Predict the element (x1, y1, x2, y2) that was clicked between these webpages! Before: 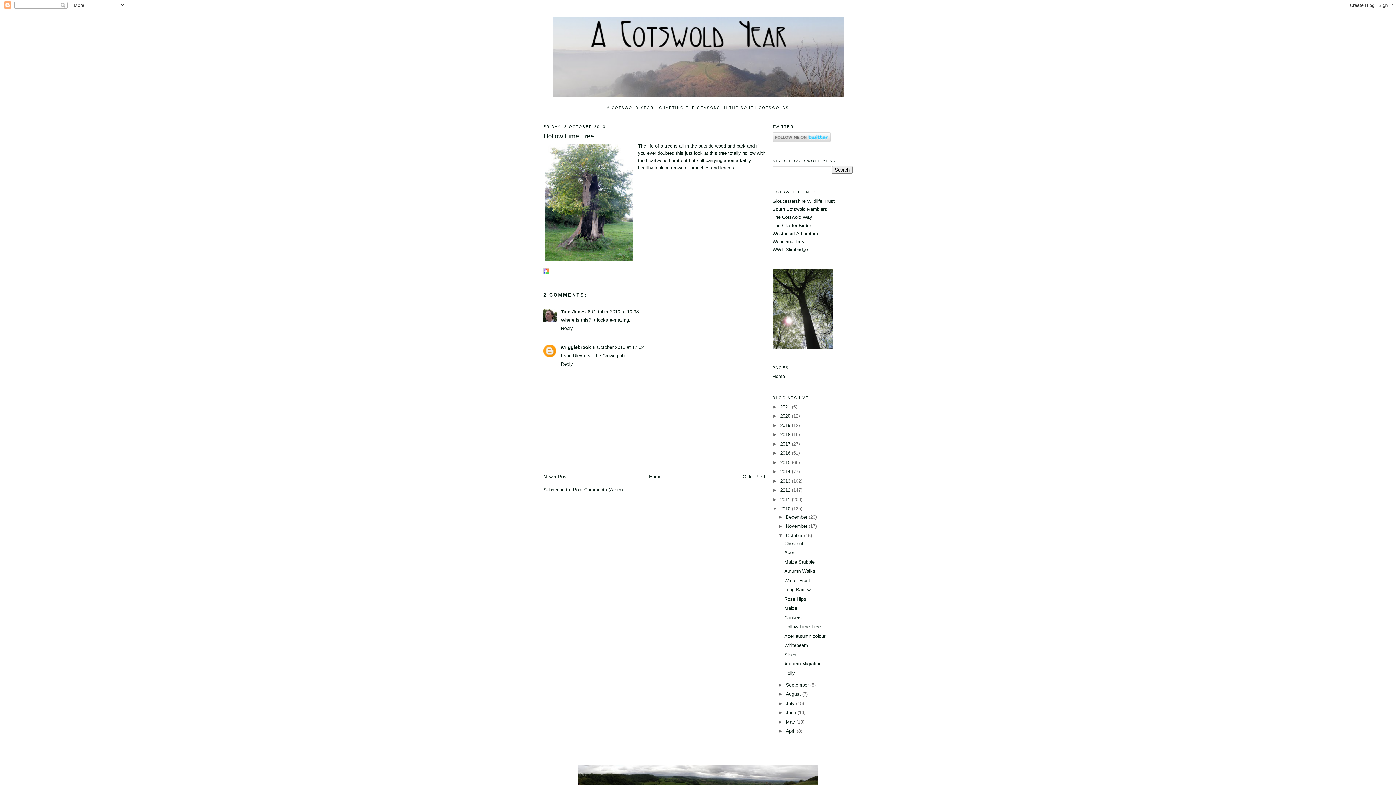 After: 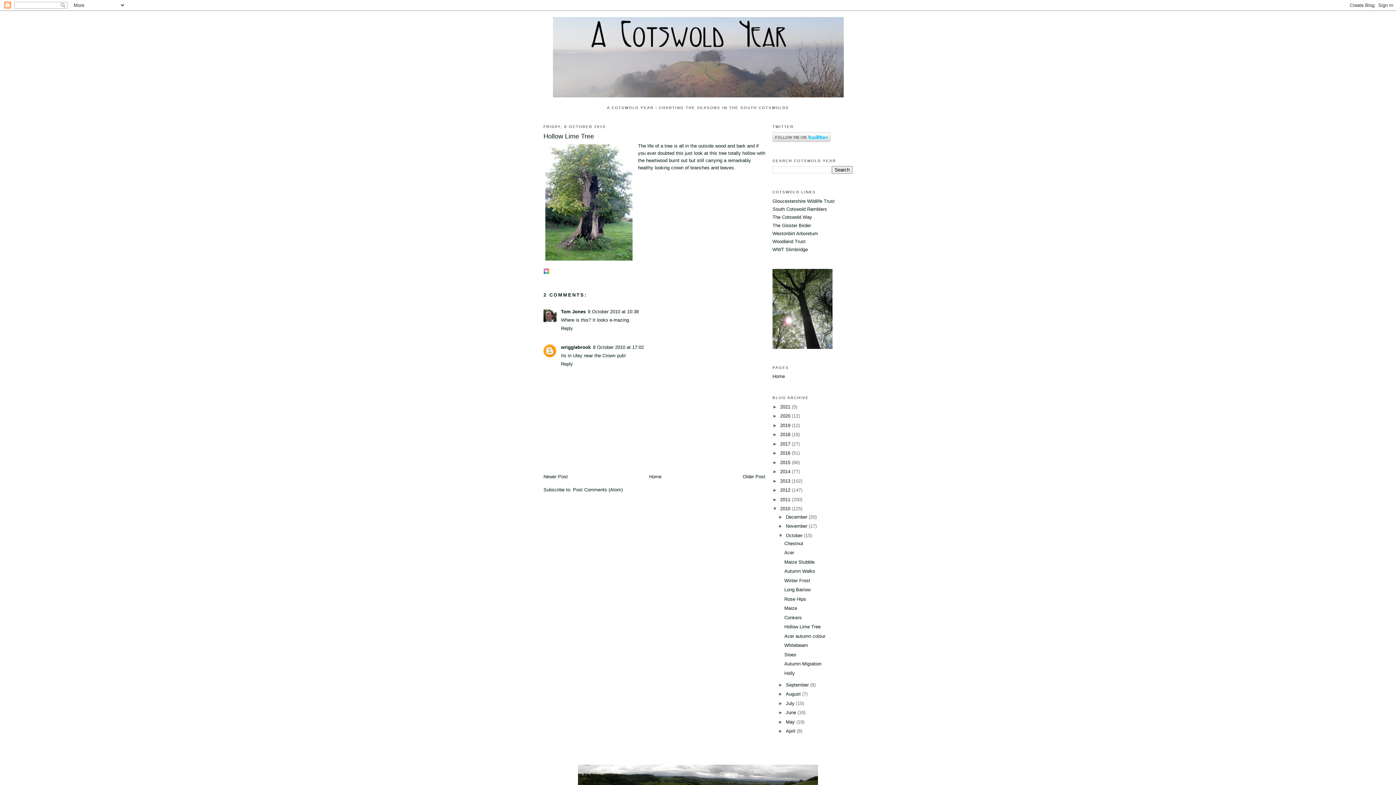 Action: bbox: (543, 131, 765, 140) label: Hollow Lime Tree